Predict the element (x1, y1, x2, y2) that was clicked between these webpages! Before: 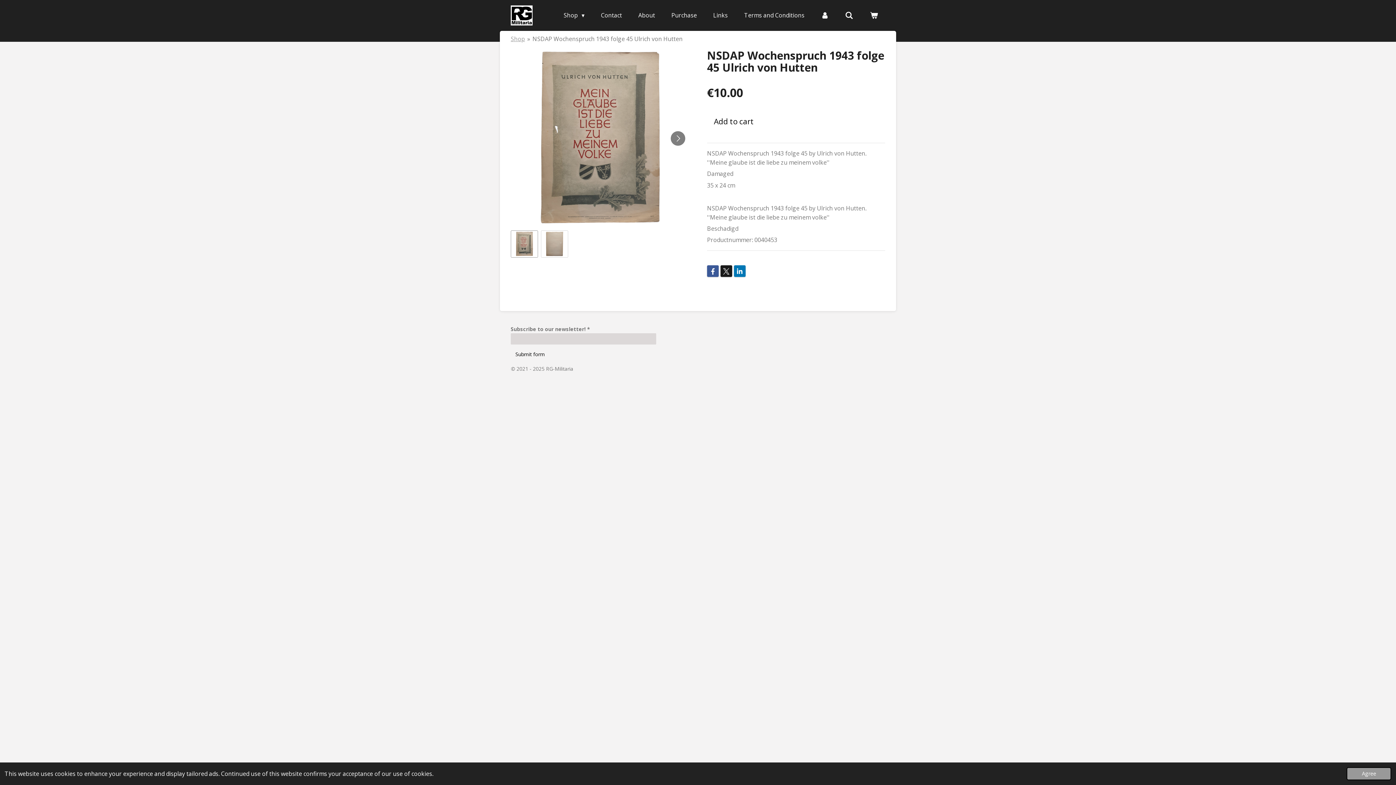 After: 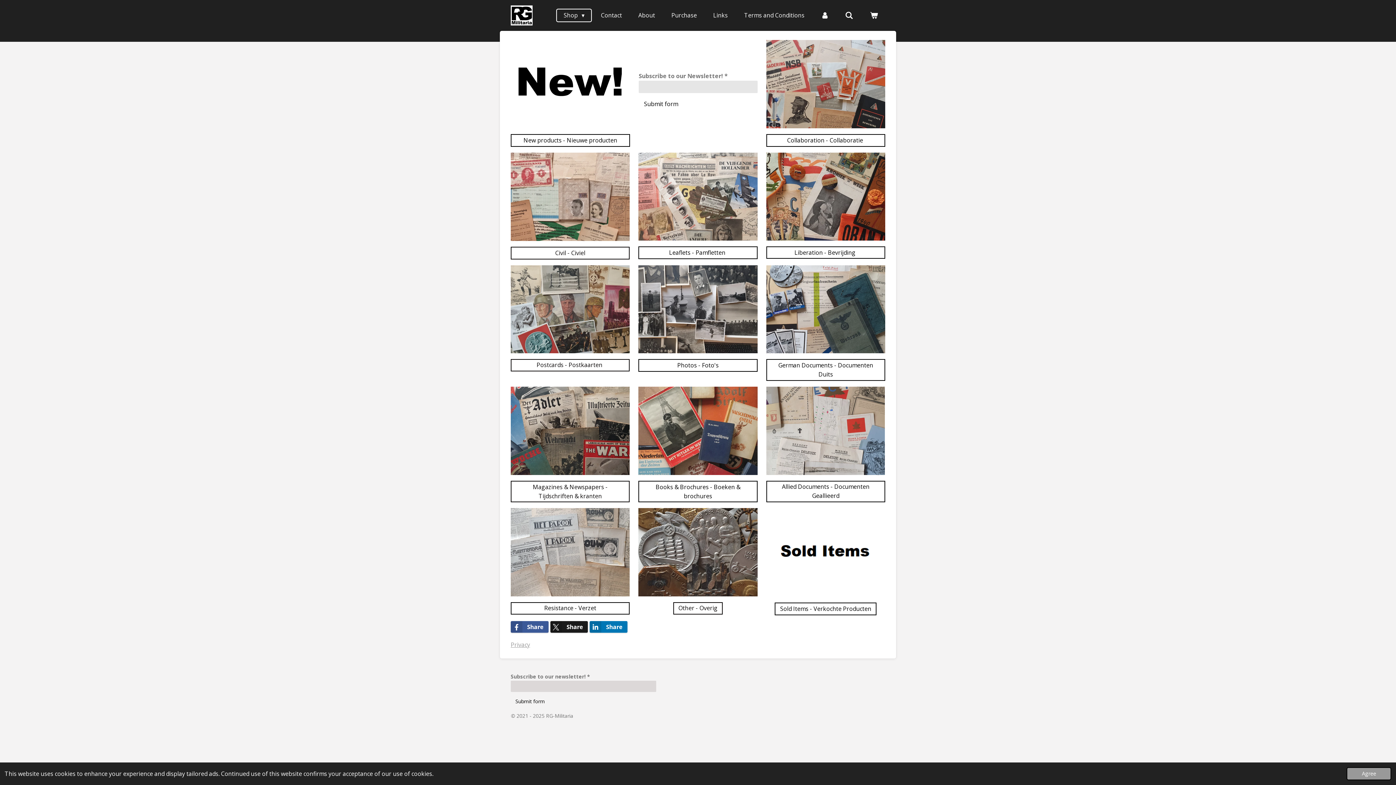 Action: label: Shop bbox: (510, 35, 525, 43)